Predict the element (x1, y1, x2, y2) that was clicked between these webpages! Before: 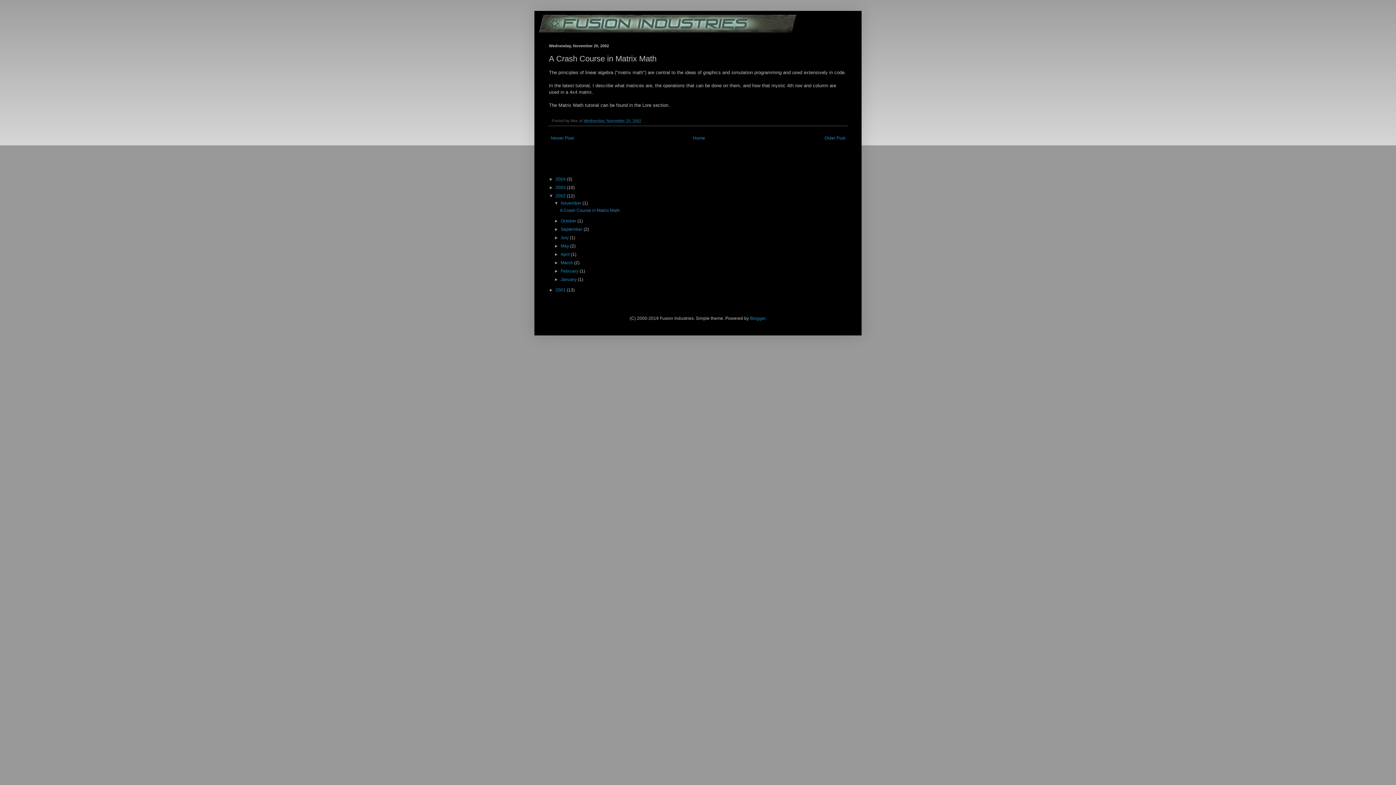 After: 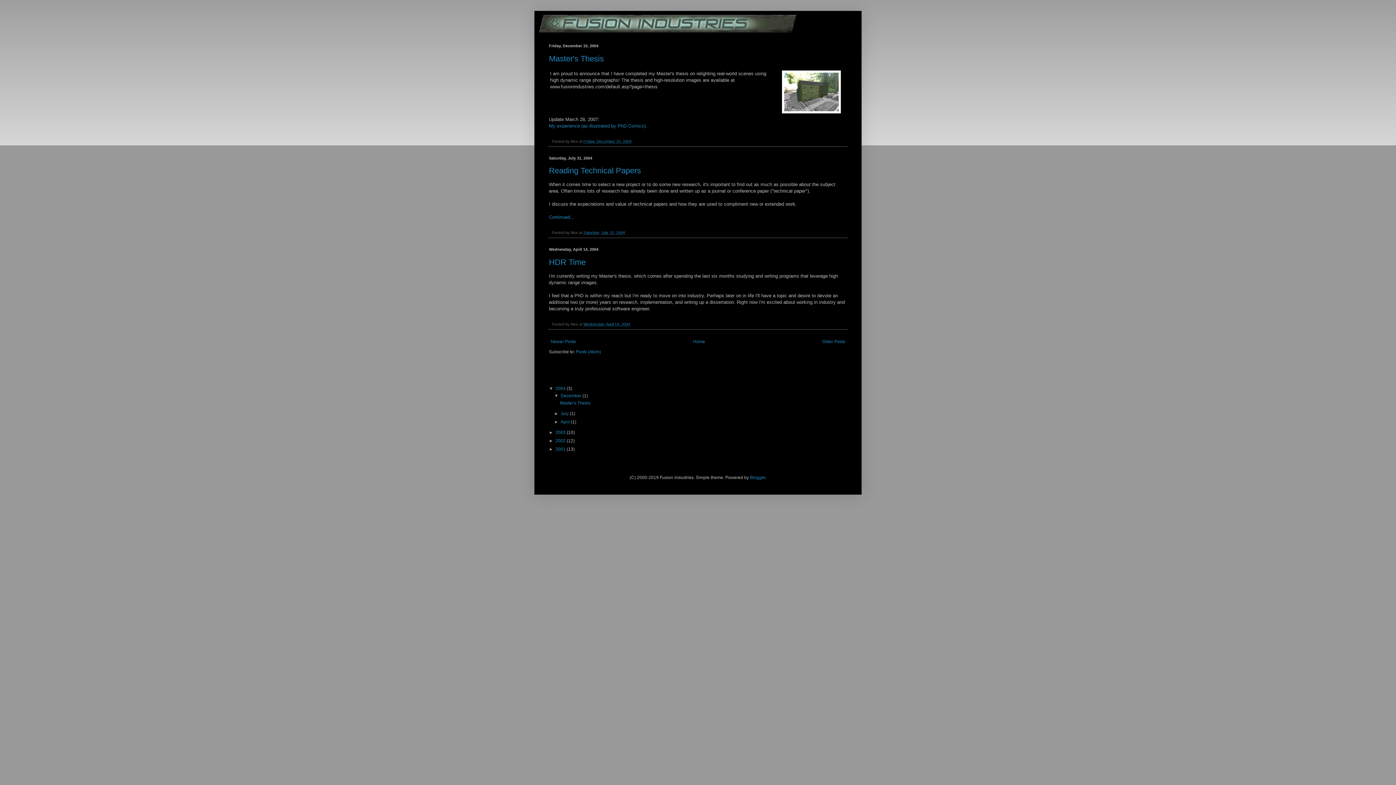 Action: label: 2004  bbox: (555, 176, 566, 181)